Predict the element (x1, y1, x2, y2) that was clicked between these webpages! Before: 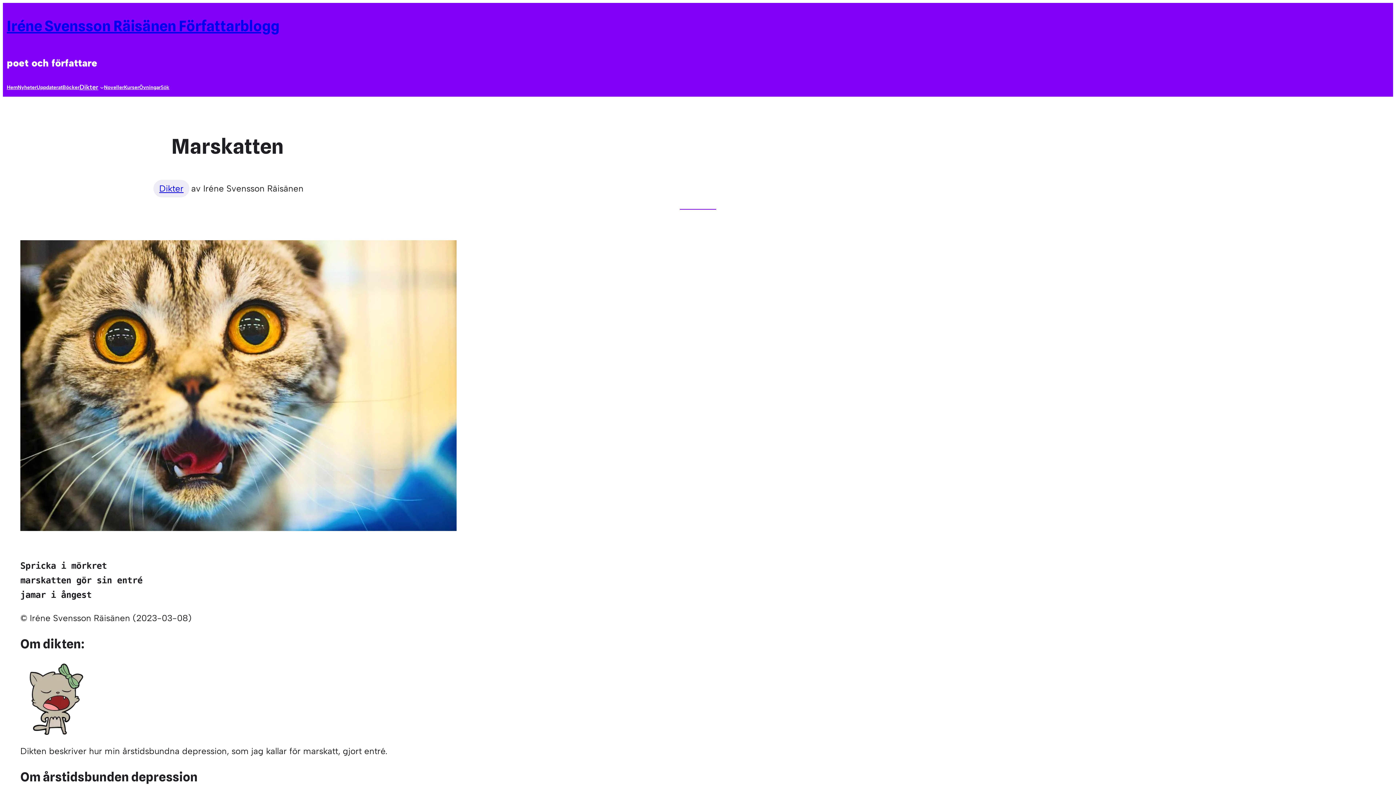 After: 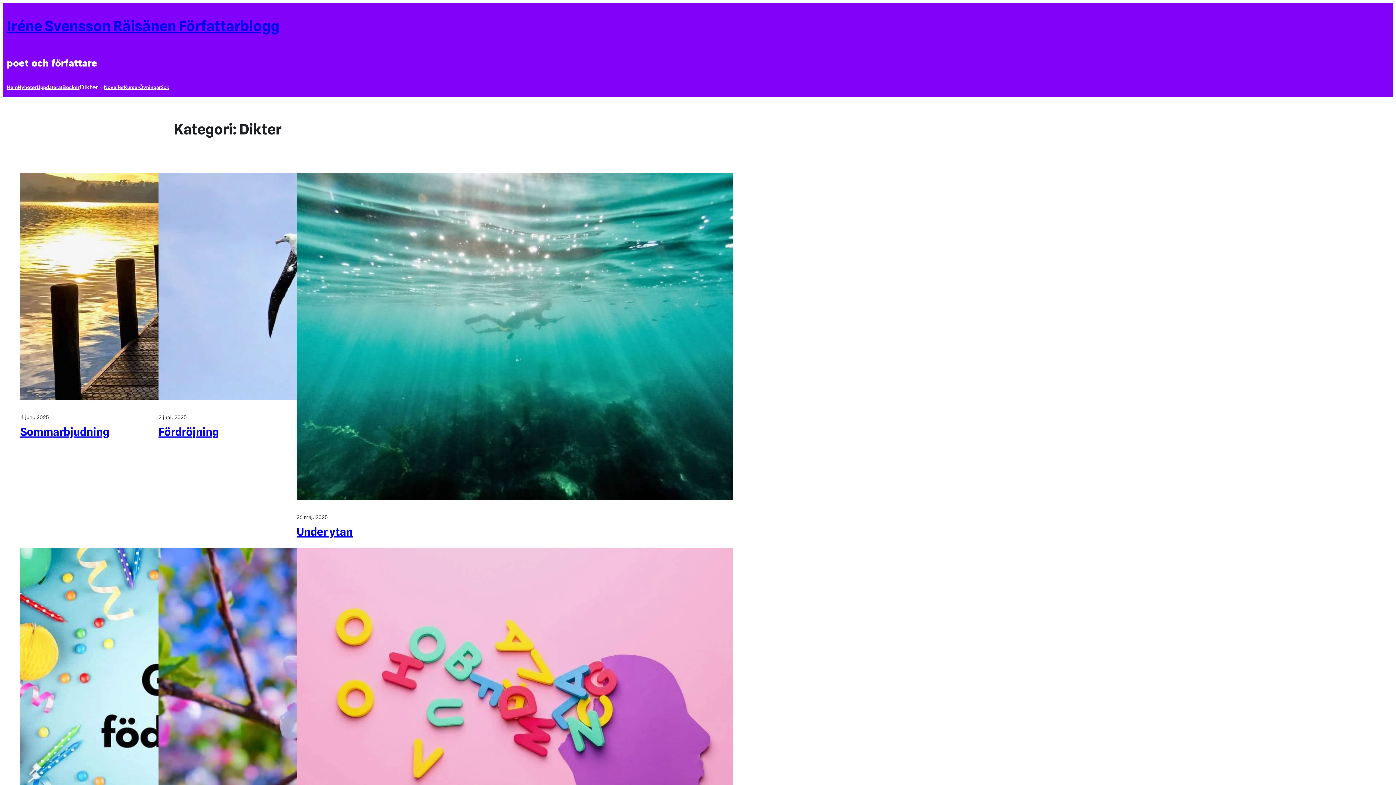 Action: label: Dikter bbox: (79, 81, 98, 92)